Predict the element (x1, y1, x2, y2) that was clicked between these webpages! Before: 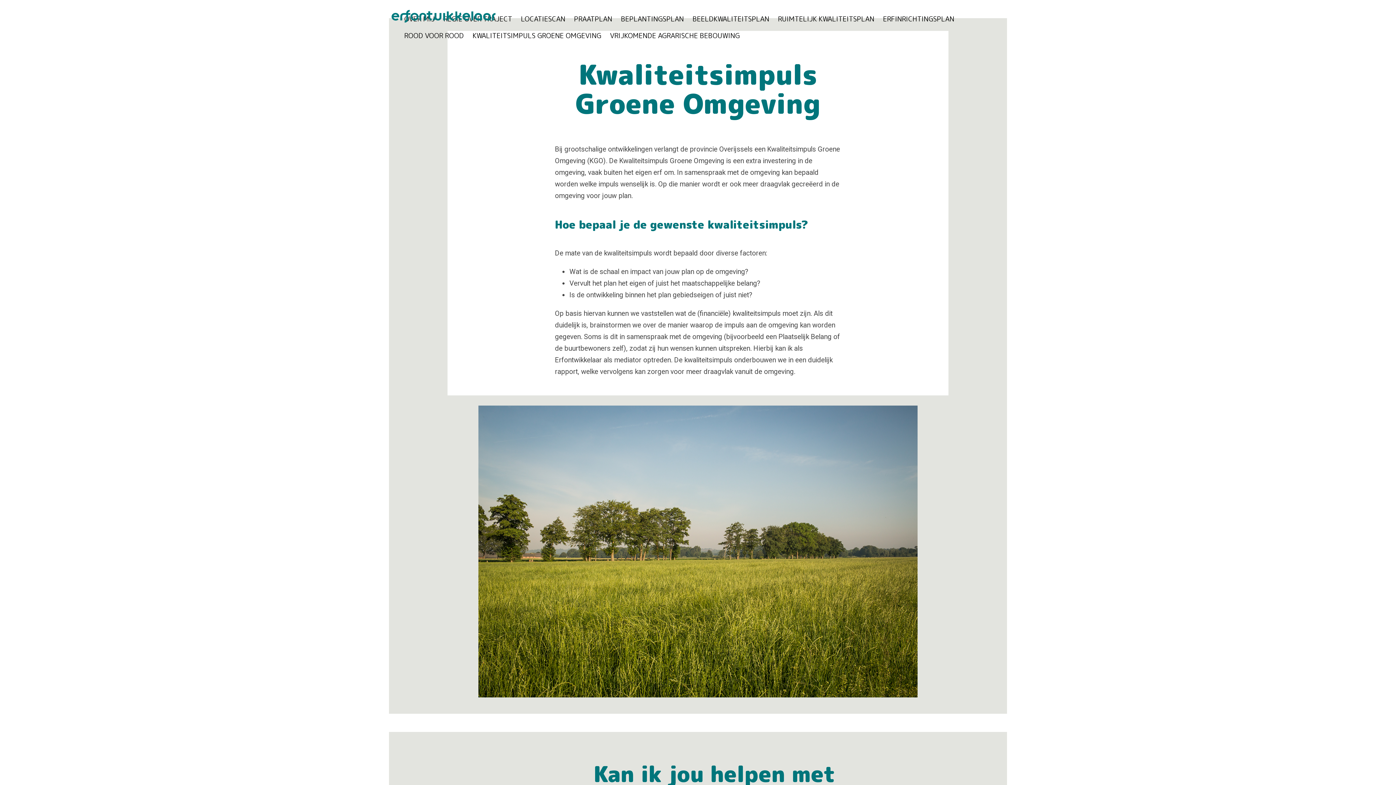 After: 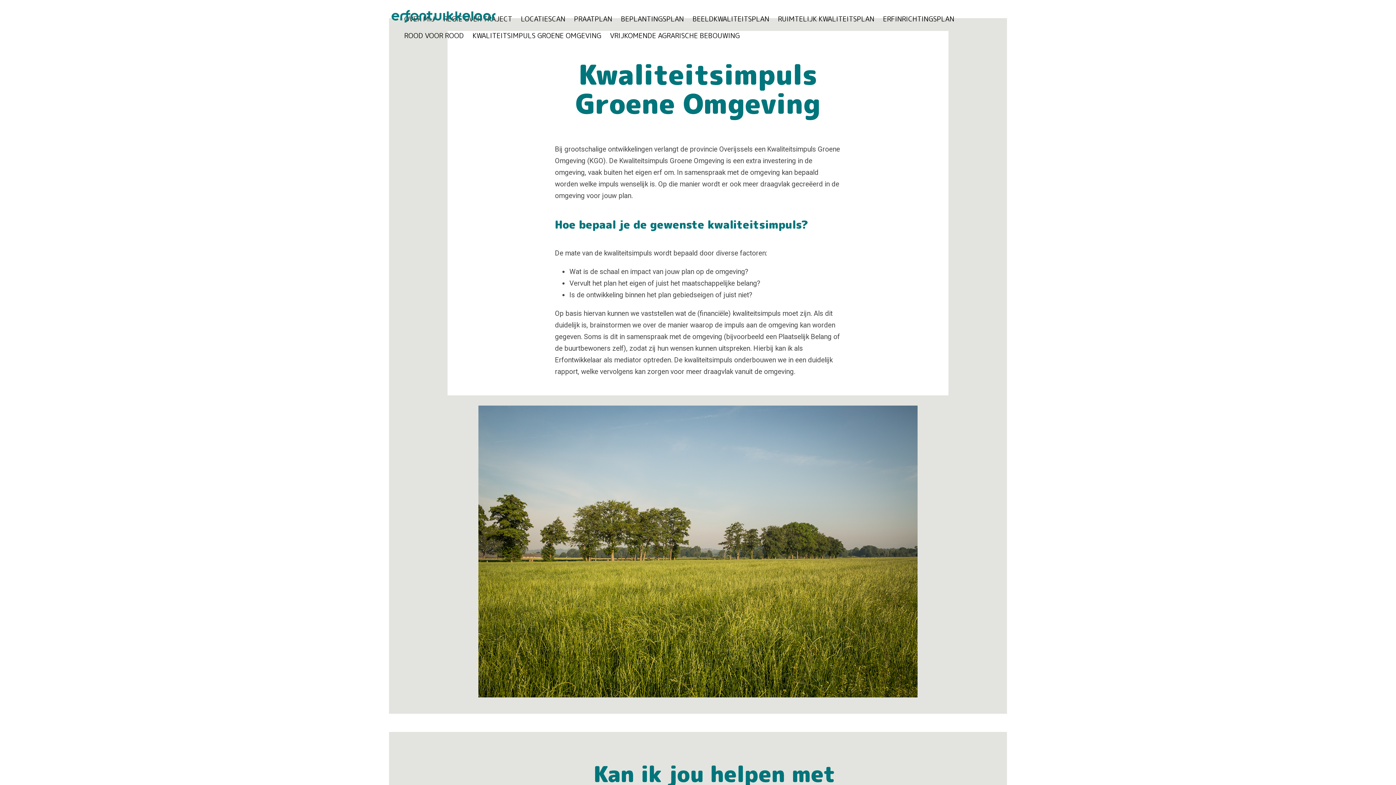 Action: label: KWALITEITSIMPULS GROENE OMGEVING bbox: (472, 29, 601, 41)